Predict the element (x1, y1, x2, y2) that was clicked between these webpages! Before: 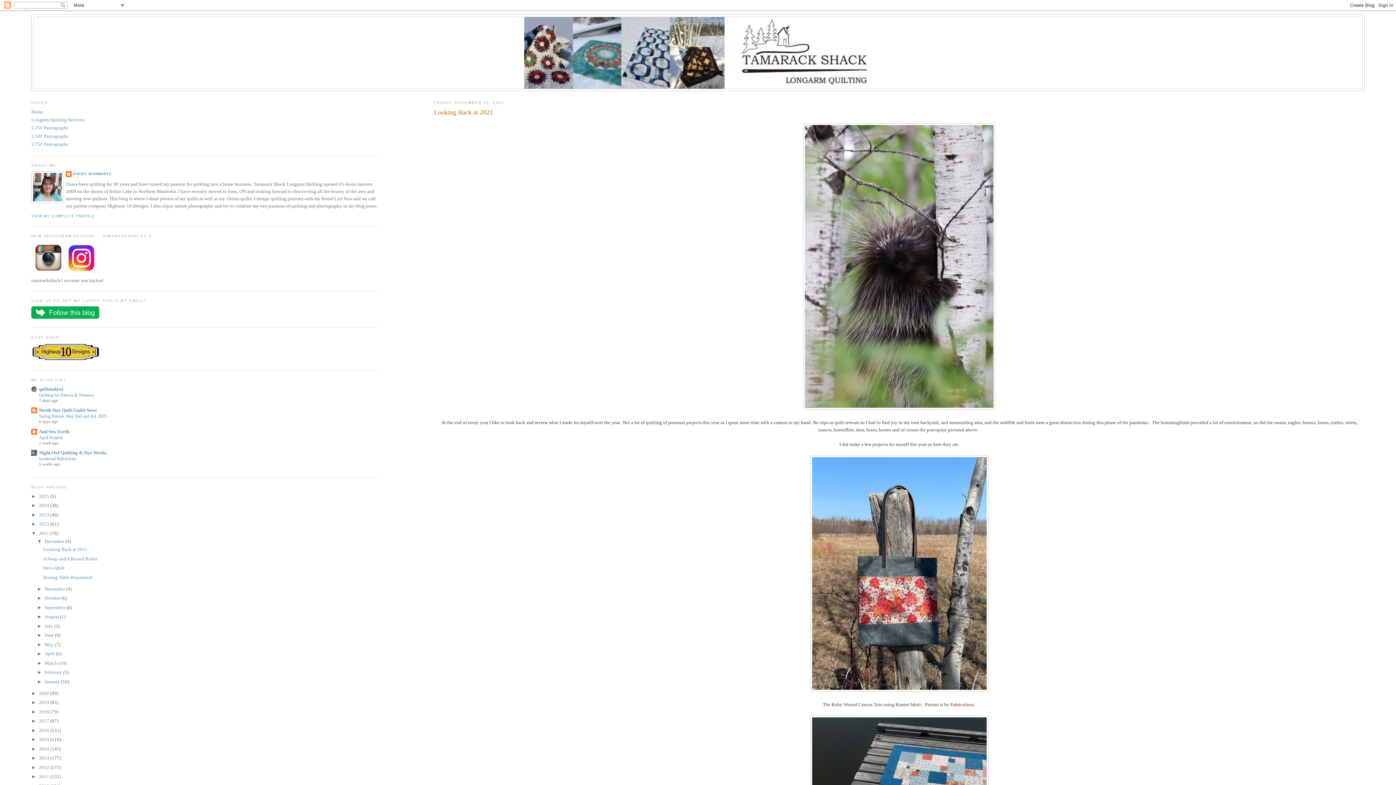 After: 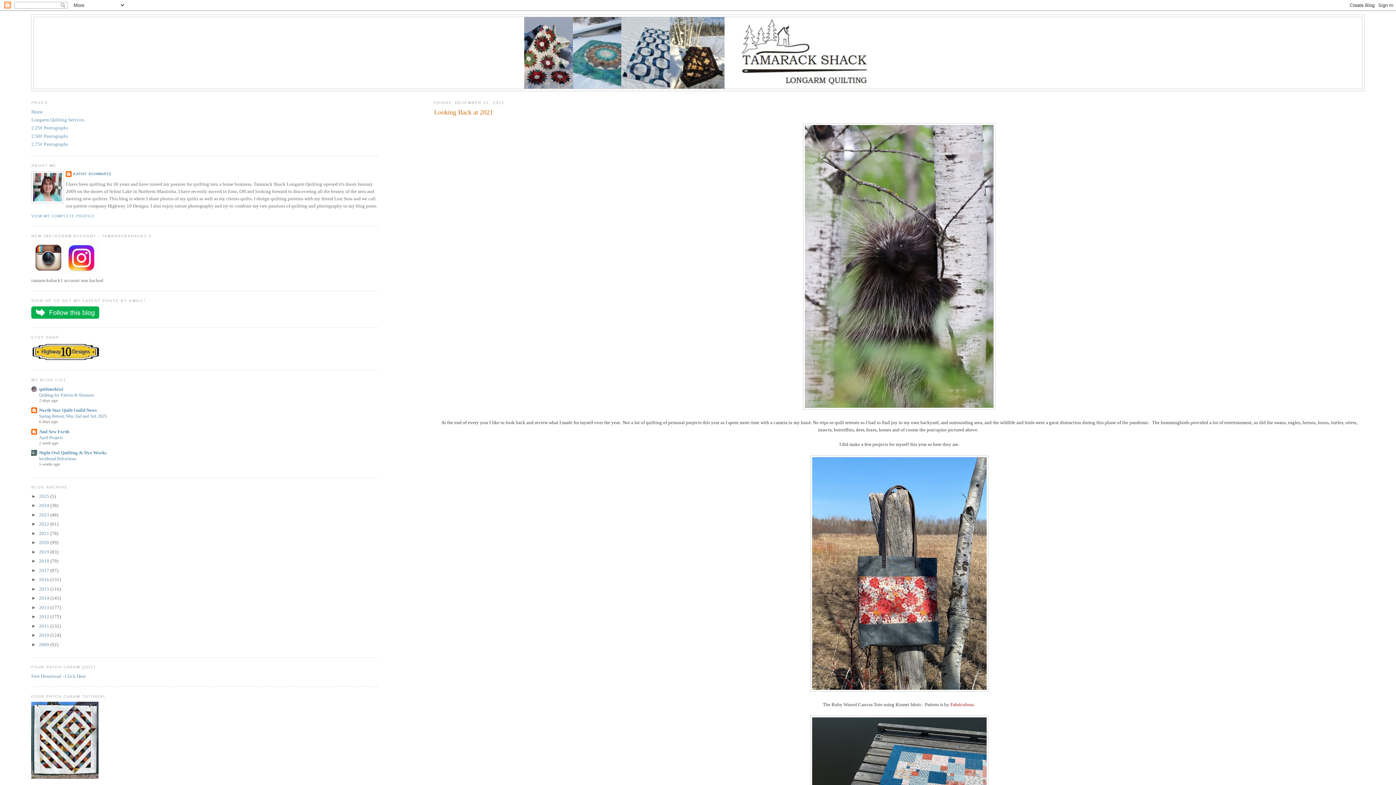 Action: bbox: (31, 530, 39, 536) label: ▼  